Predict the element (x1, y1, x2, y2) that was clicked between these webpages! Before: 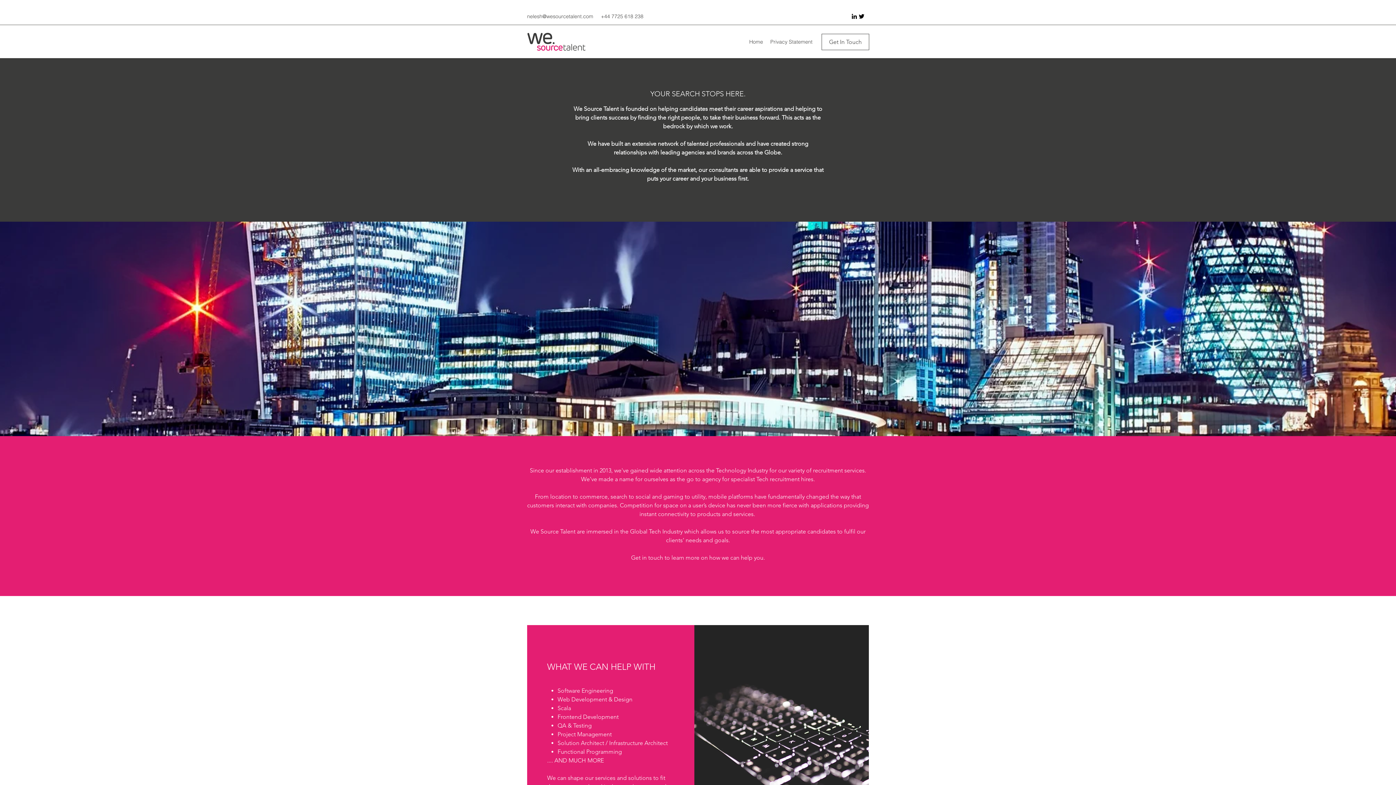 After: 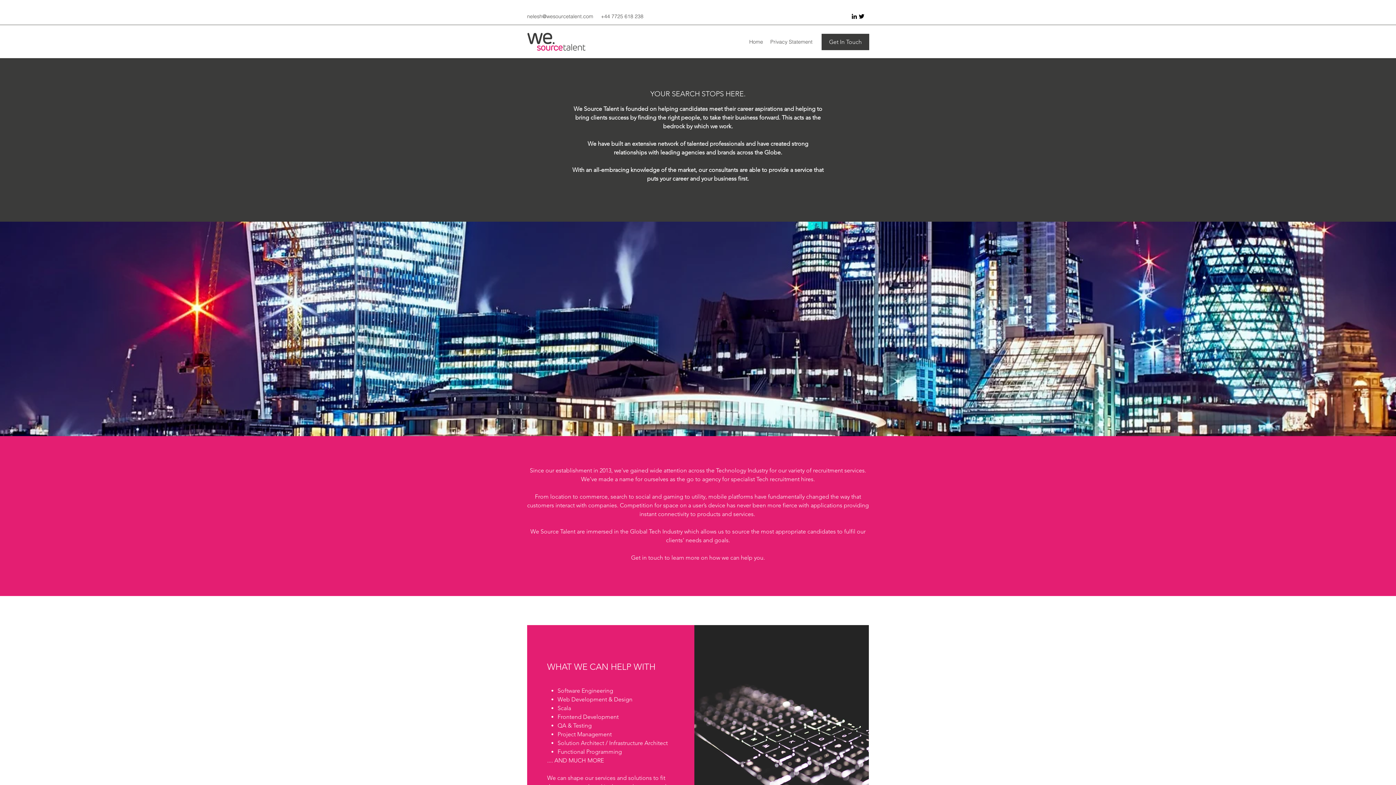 Action: label: Get In Touch bbox: (821, 33, 869, 50)